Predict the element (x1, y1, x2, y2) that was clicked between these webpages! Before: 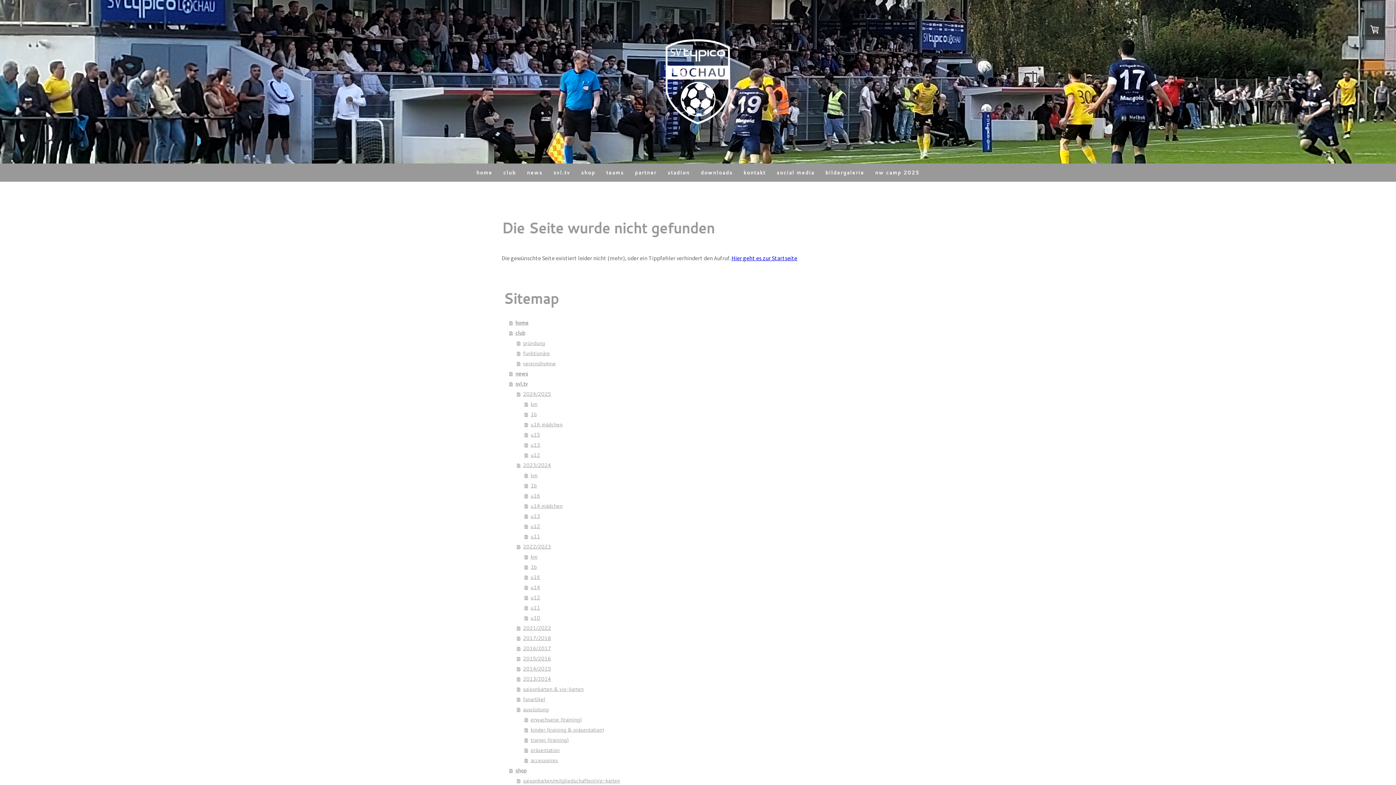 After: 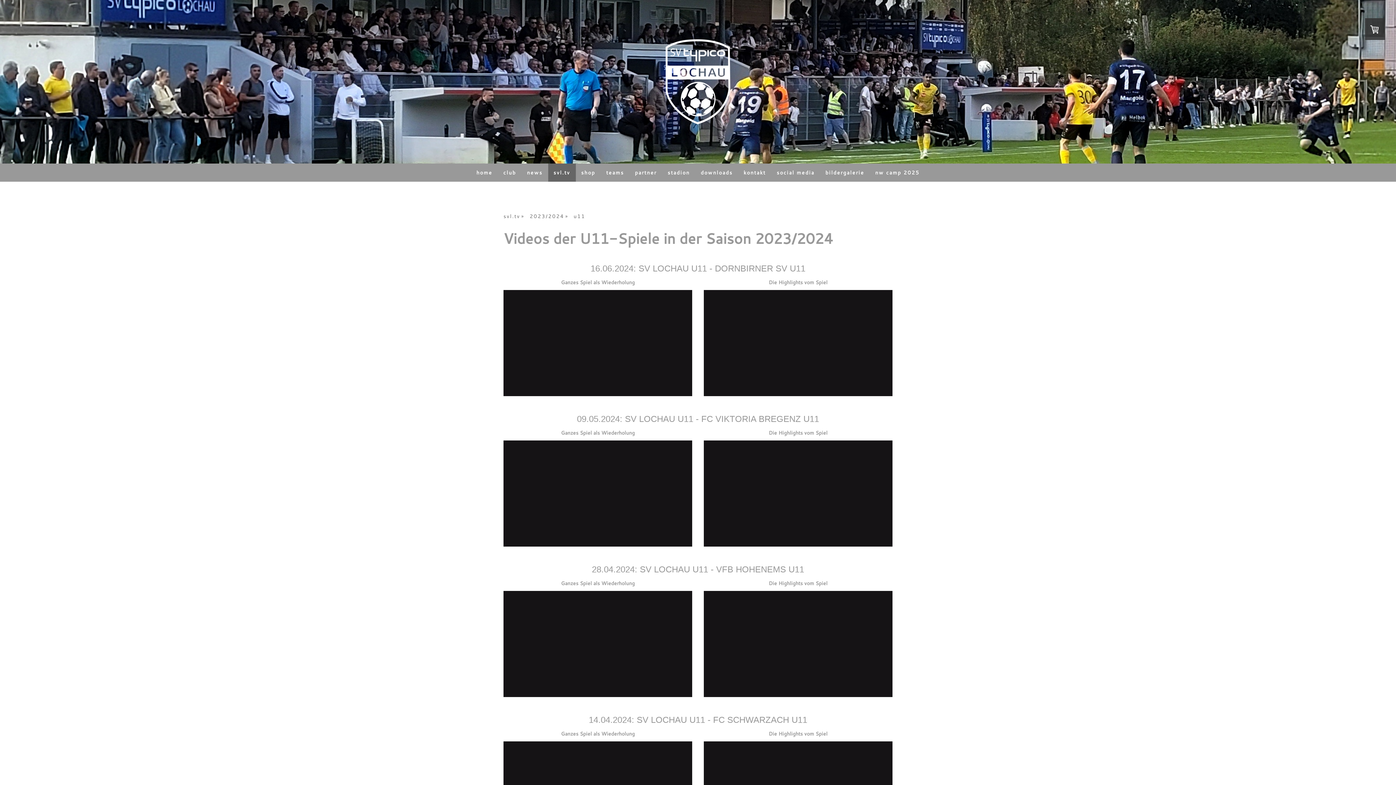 Action: label: u11 bbox: (524, 531, 894, 541)